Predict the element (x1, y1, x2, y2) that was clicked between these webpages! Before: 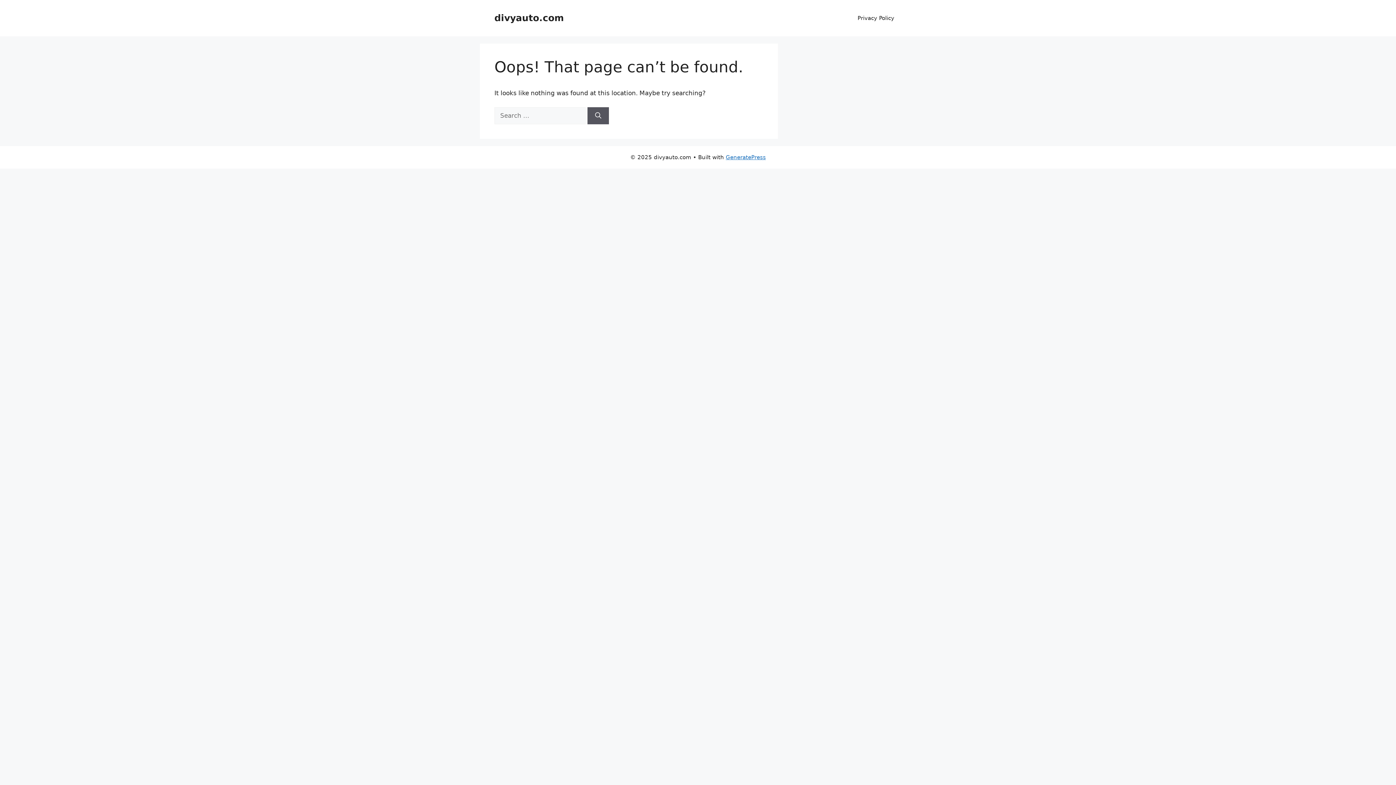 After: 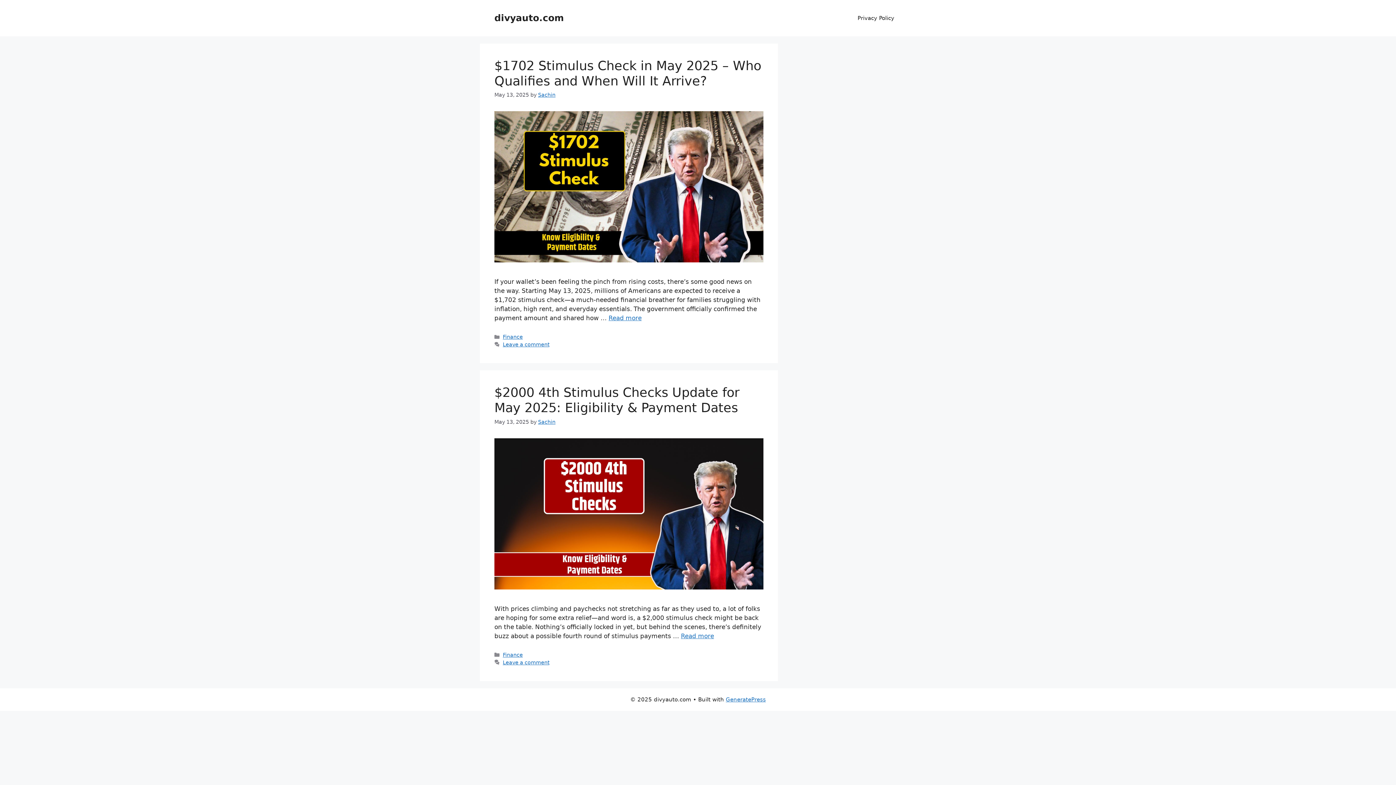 Action: bbox: (494, 12, 564, 23) label: divyauto.com